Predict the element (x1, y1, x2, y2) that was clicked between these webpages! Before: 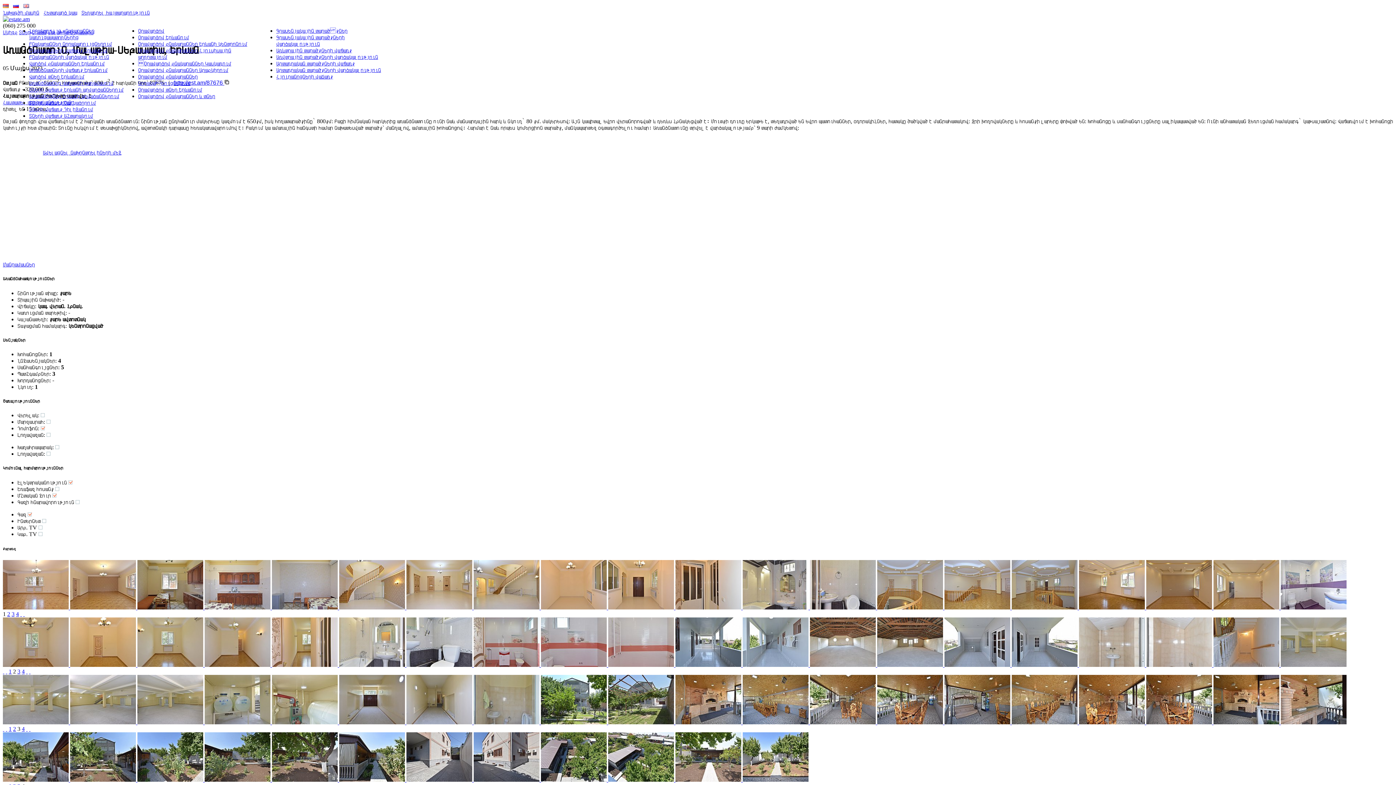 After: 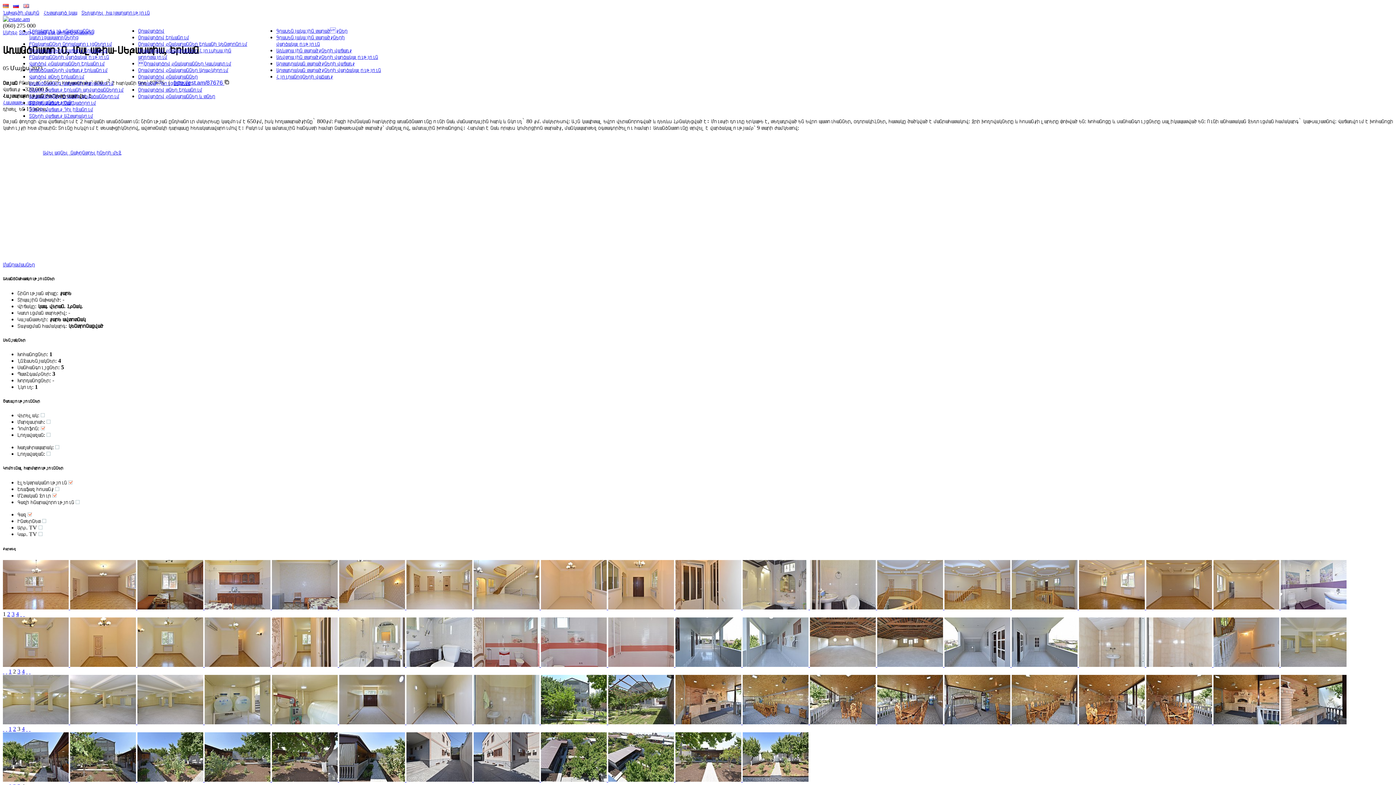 Action: bbox: (137, 662, 204, 668) label:  